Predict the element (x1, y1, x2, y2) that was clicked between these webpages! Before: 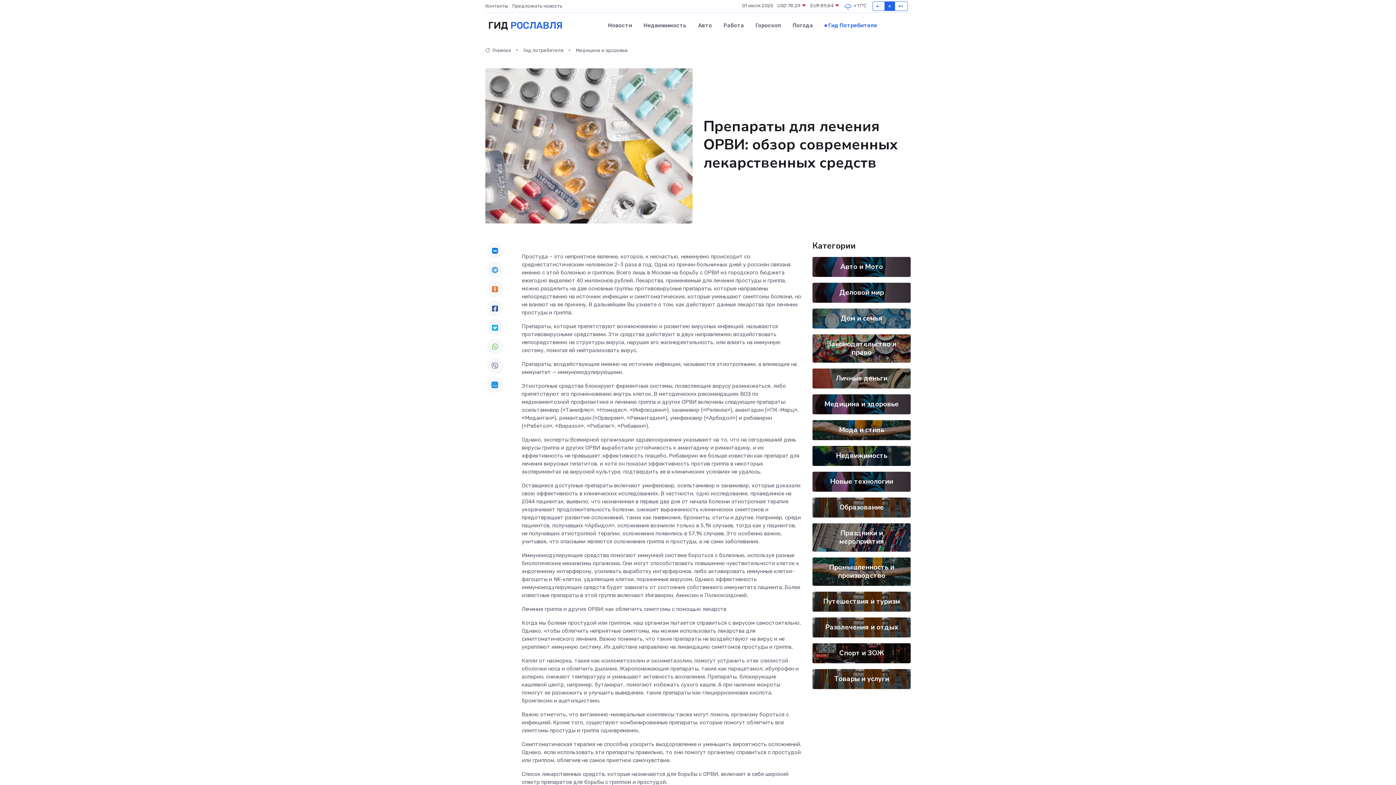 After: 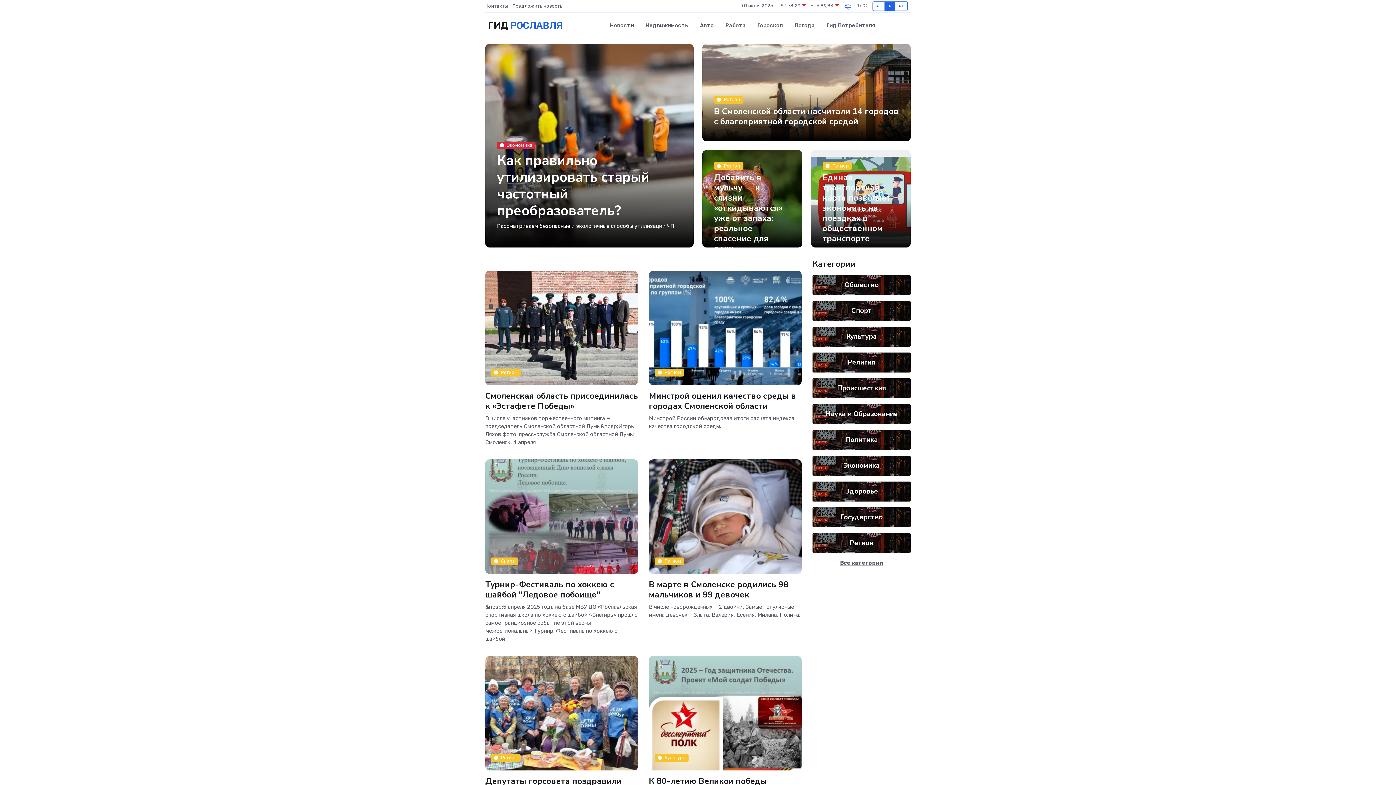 Action: label:  Главная bbox: (485, 47, 510, 53)